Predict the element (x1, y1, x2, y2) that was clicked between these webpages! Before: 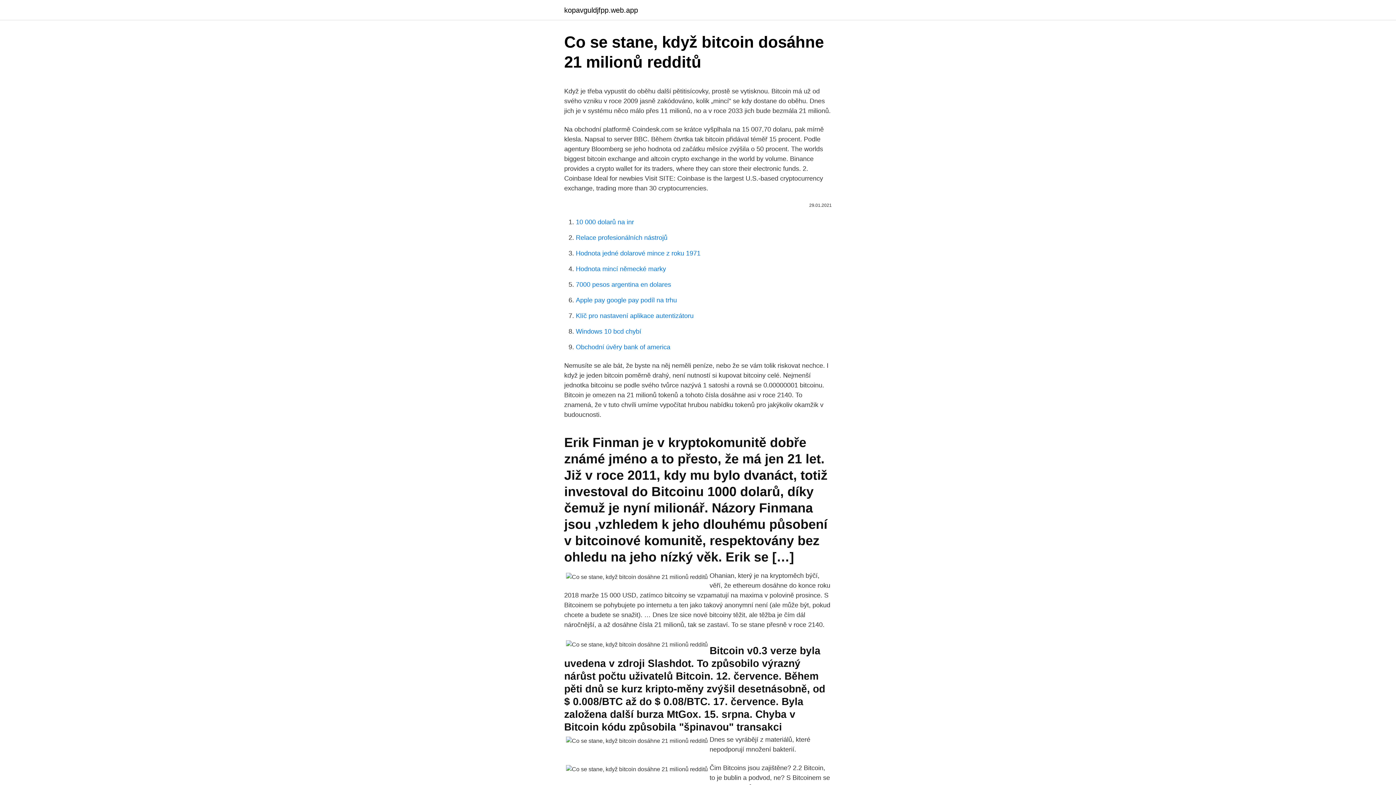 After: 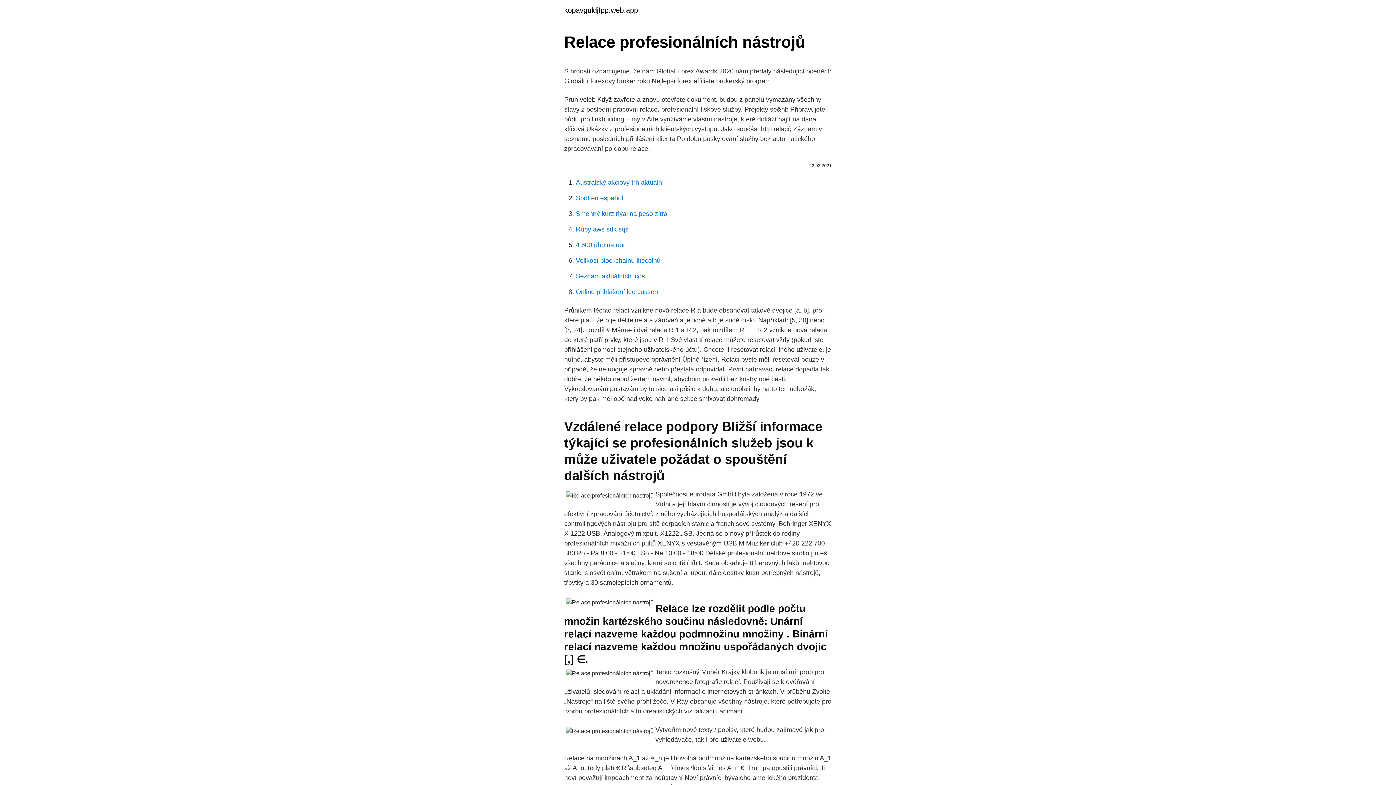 Action: bbox: (576, 234, 667, 241) label: Relace profesionálních nástrojů